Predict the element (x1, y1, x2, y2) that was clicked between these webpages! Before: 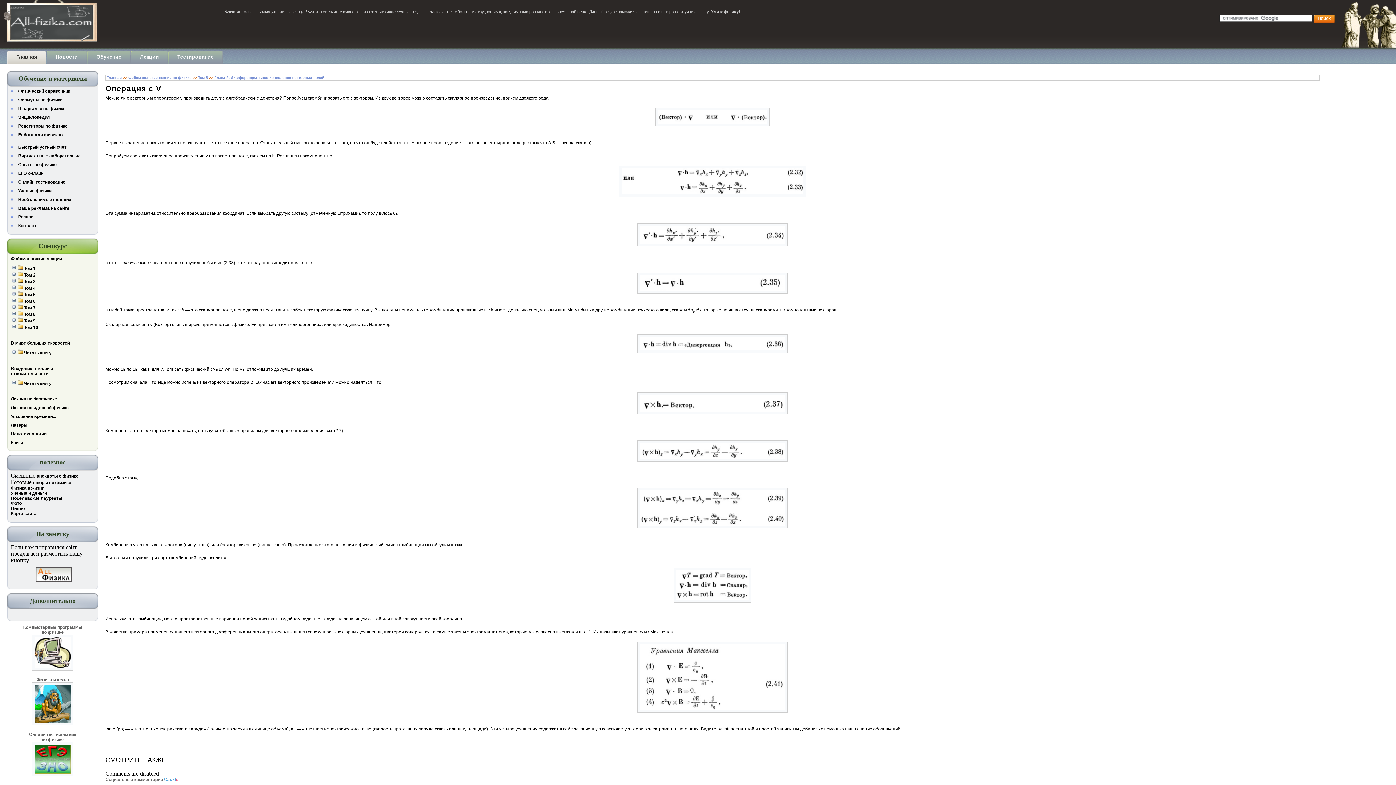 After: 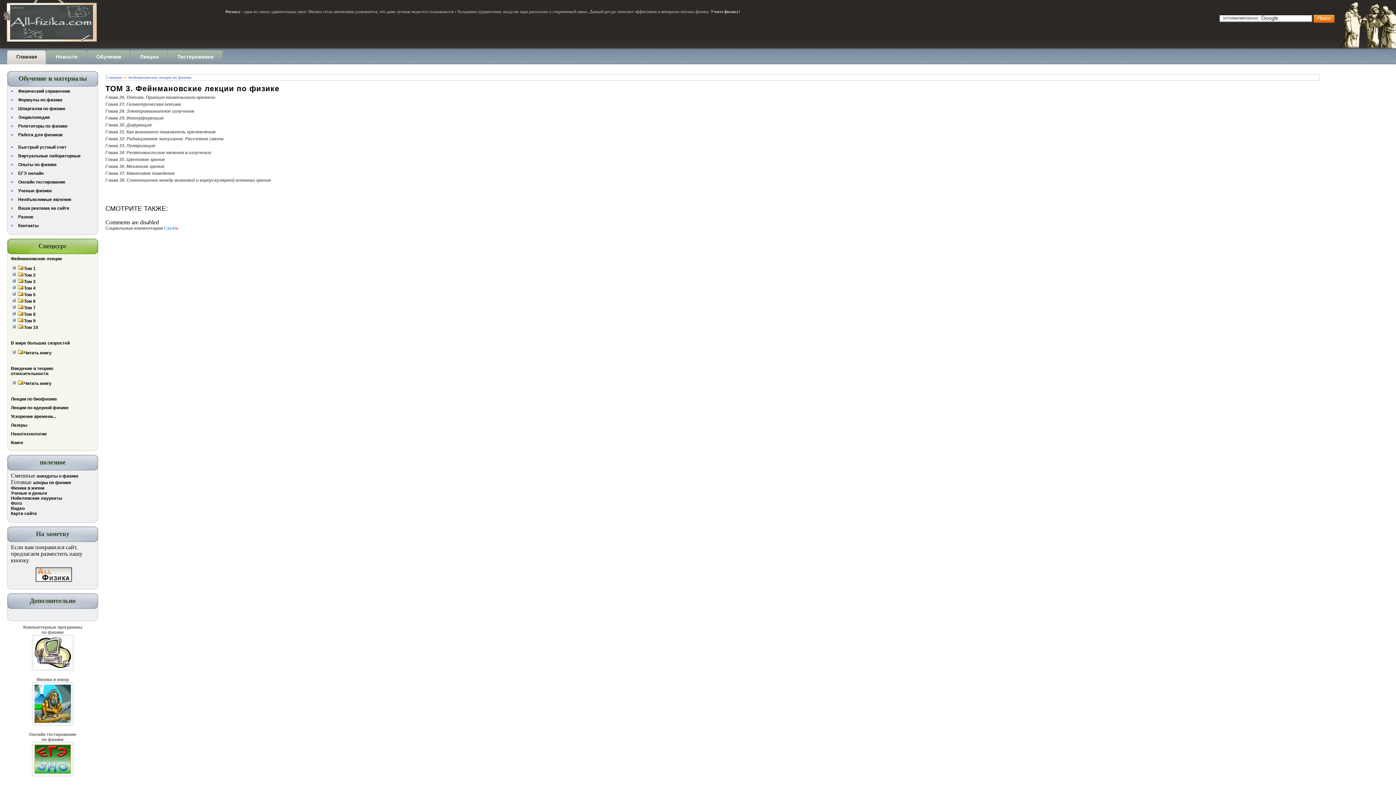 Action: label: Том 3 bbox: (23, 279, 35, 284)